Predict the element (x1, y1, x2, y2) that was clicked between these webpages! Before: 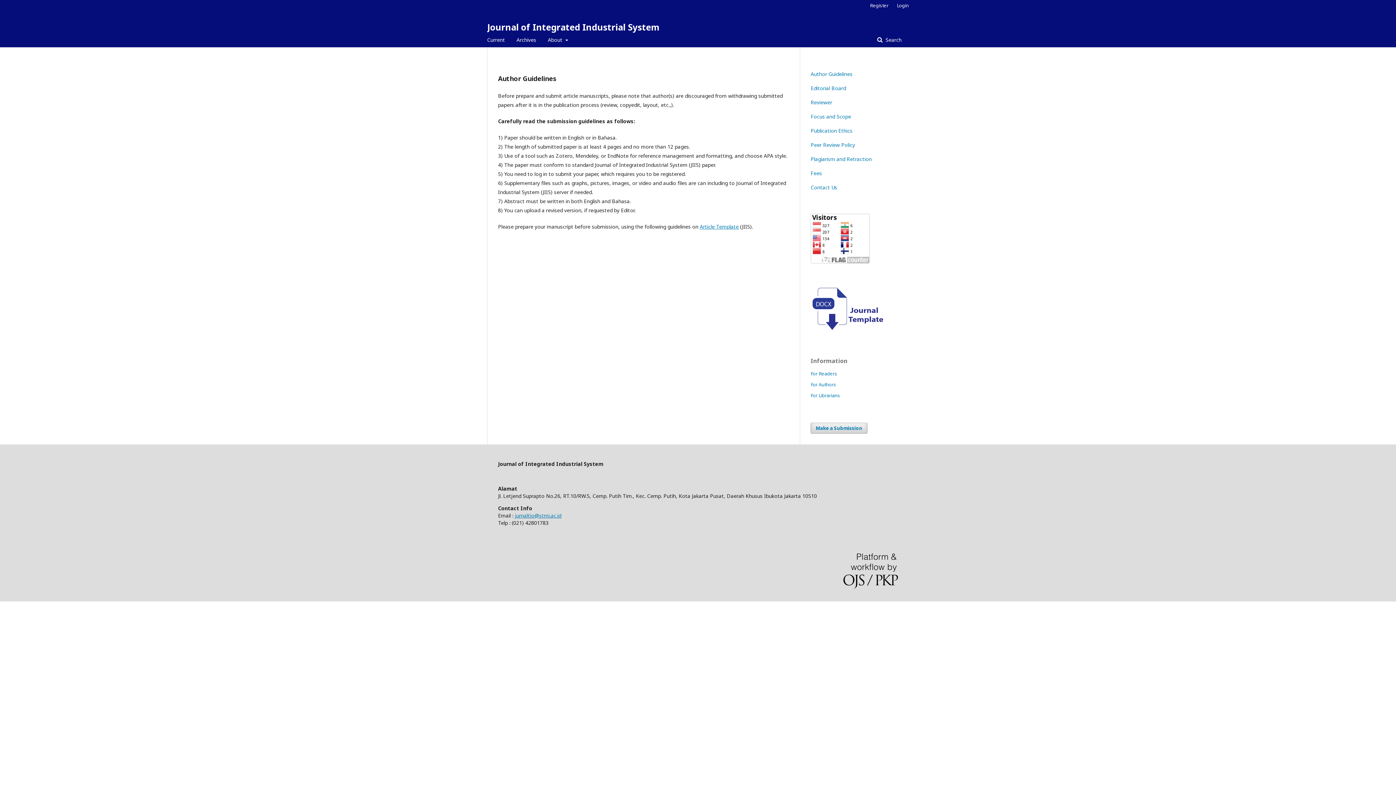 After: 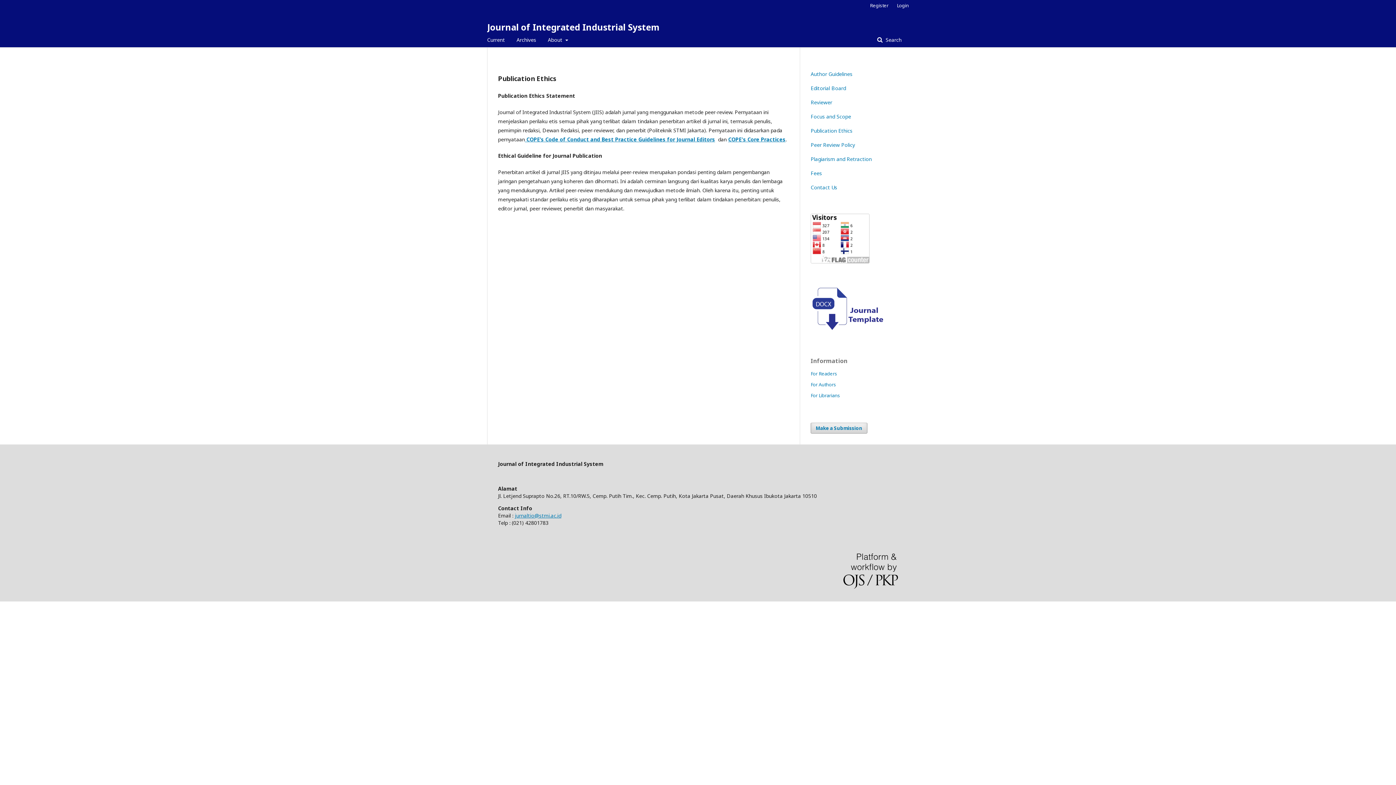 Action: label: Publication Ethics bbox: (810, 127, 852, 134)